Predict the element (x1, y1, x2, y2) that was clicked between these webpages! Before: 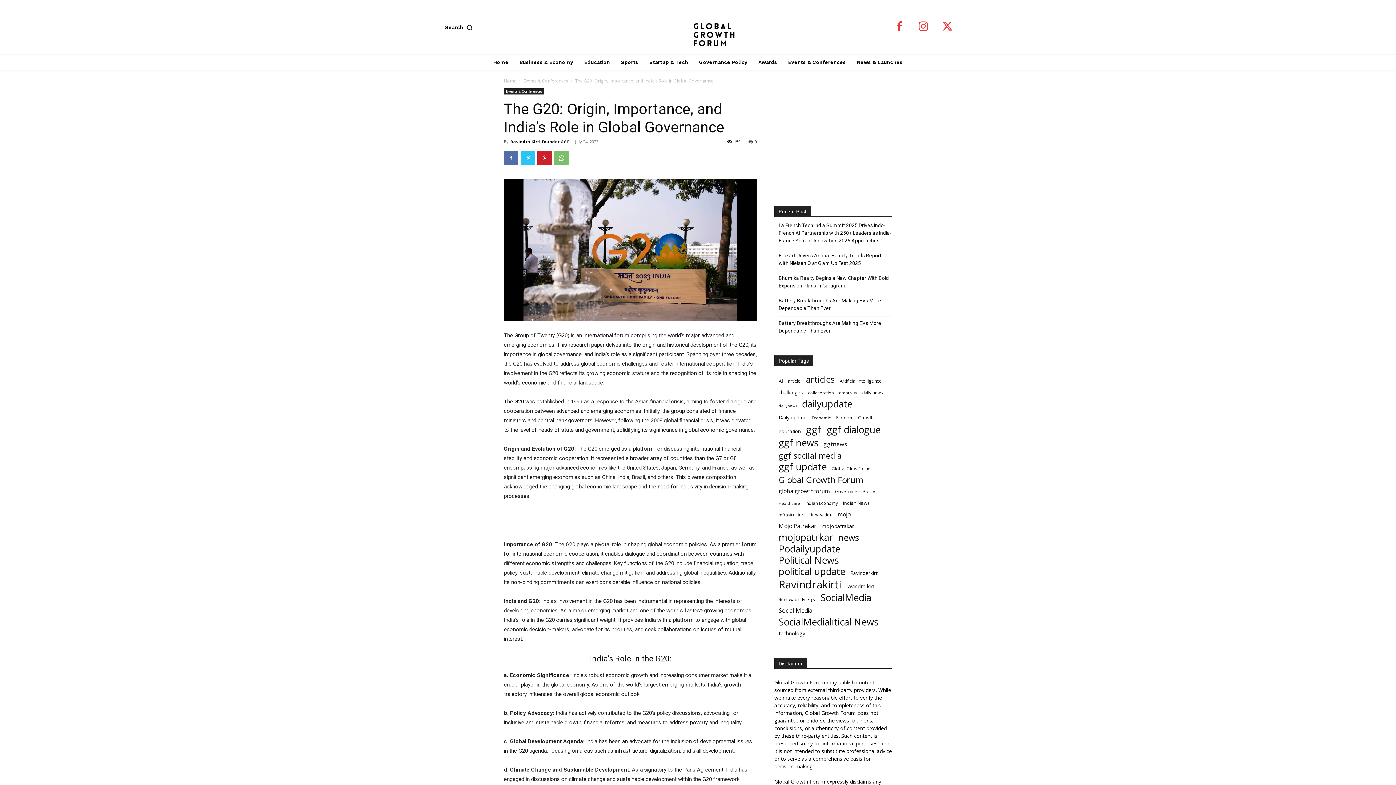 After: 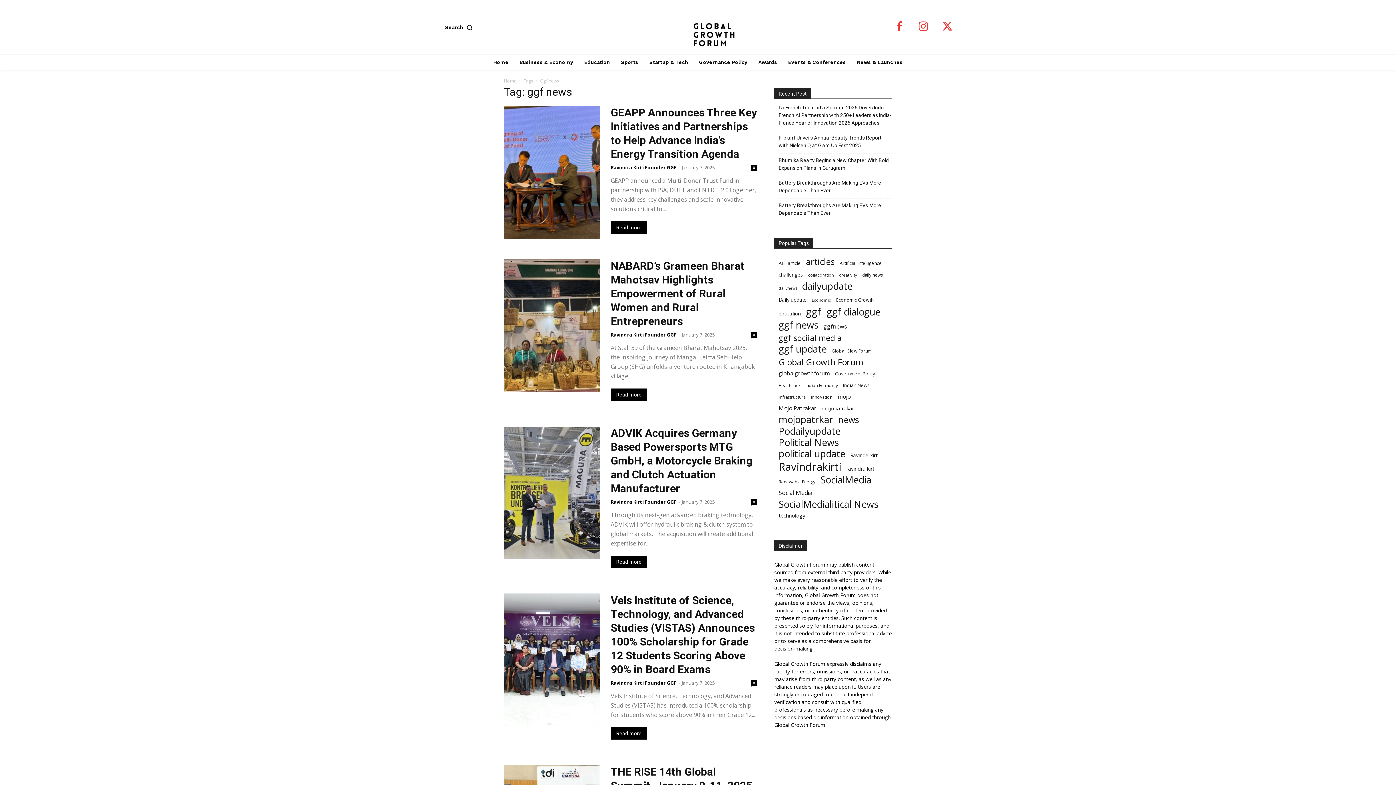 Action: label: ggf news (1,159 items) bbox: (778, 439, 818, 446)